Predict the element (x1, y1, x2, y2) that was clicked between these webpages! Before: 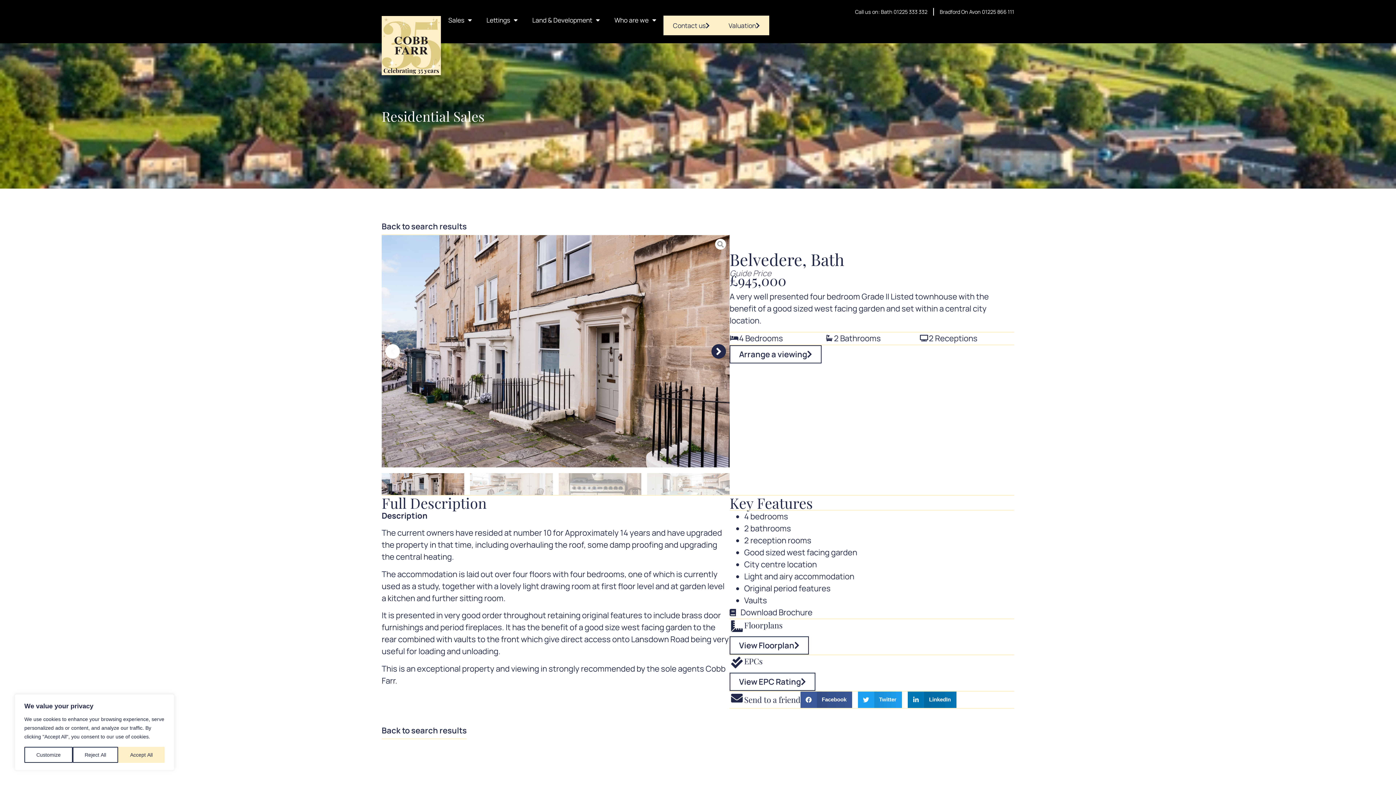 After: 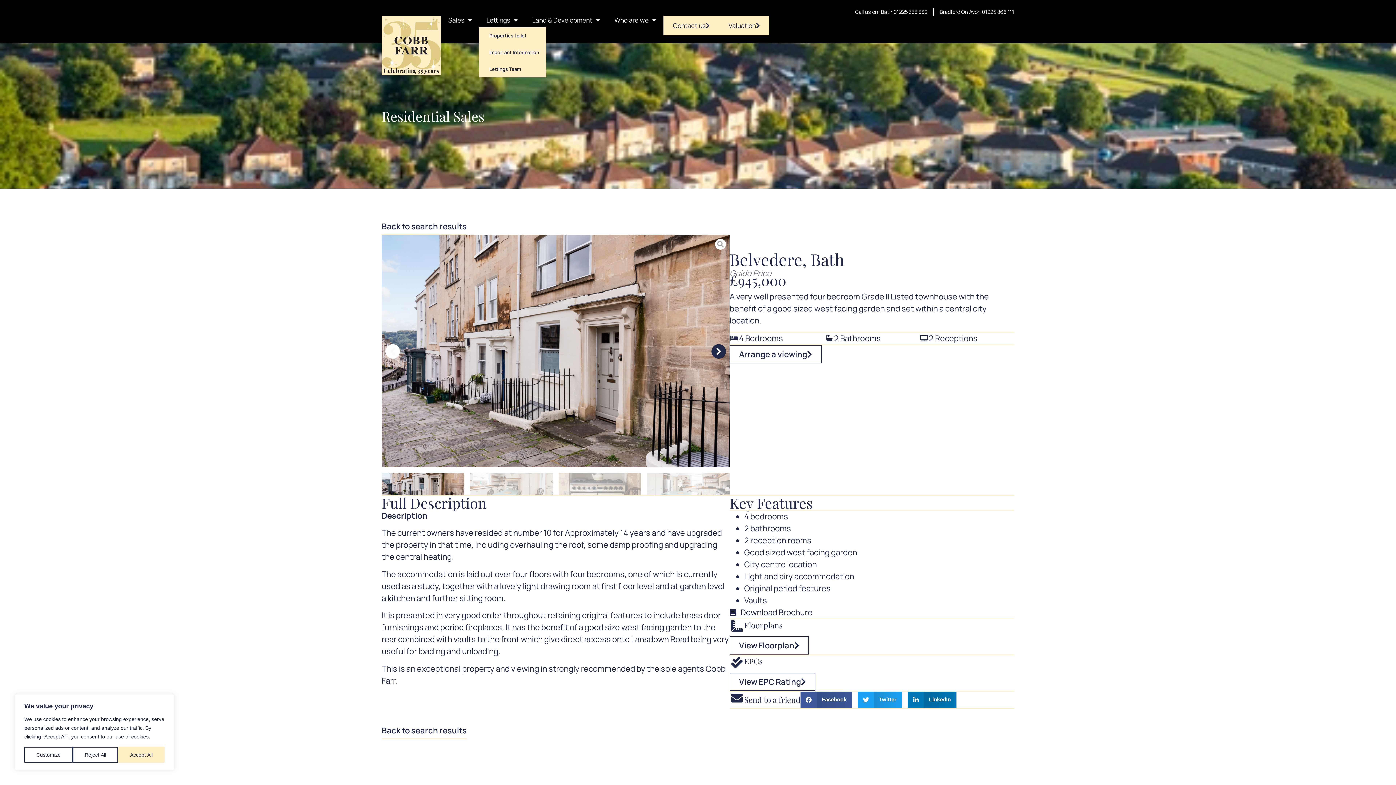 Action: bbox: (479, 15, 525, 24) label: Lettings